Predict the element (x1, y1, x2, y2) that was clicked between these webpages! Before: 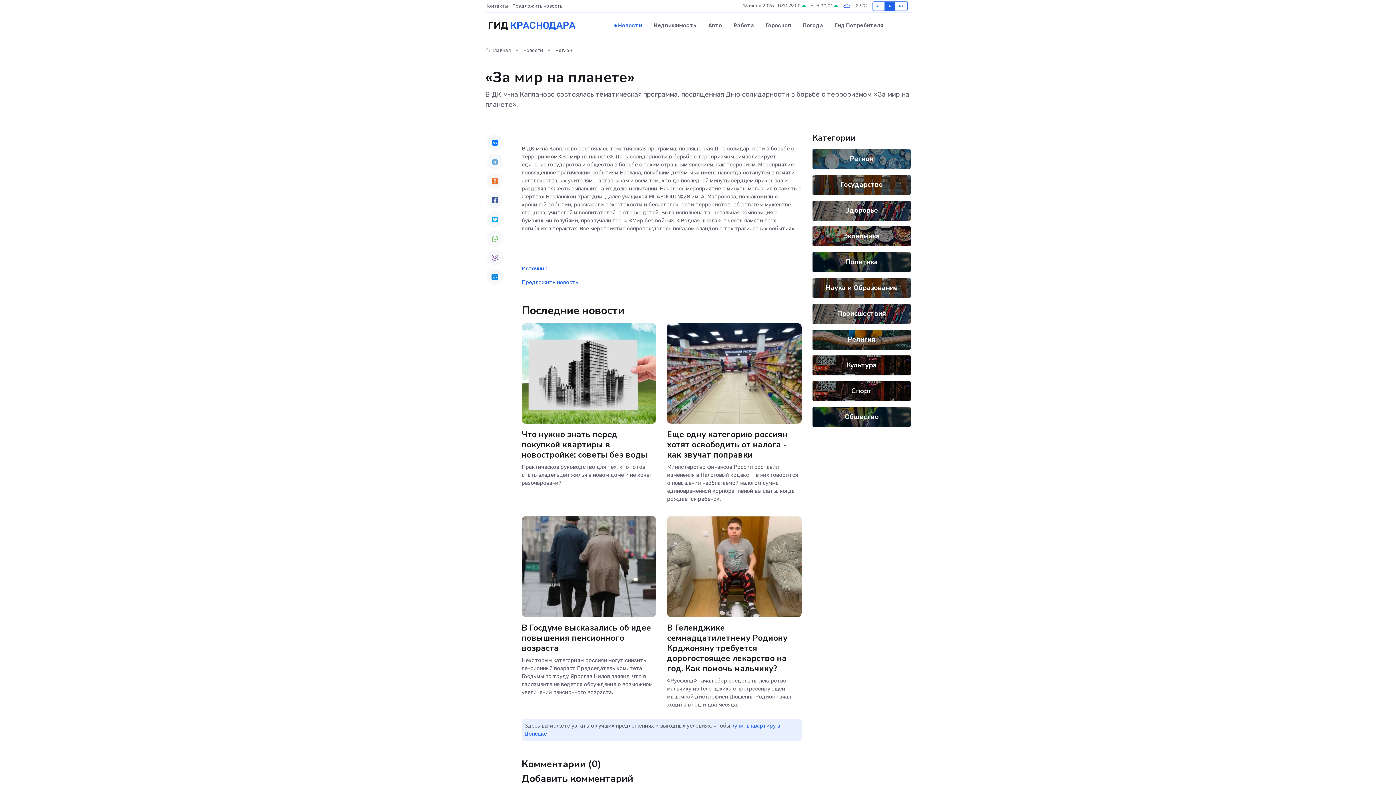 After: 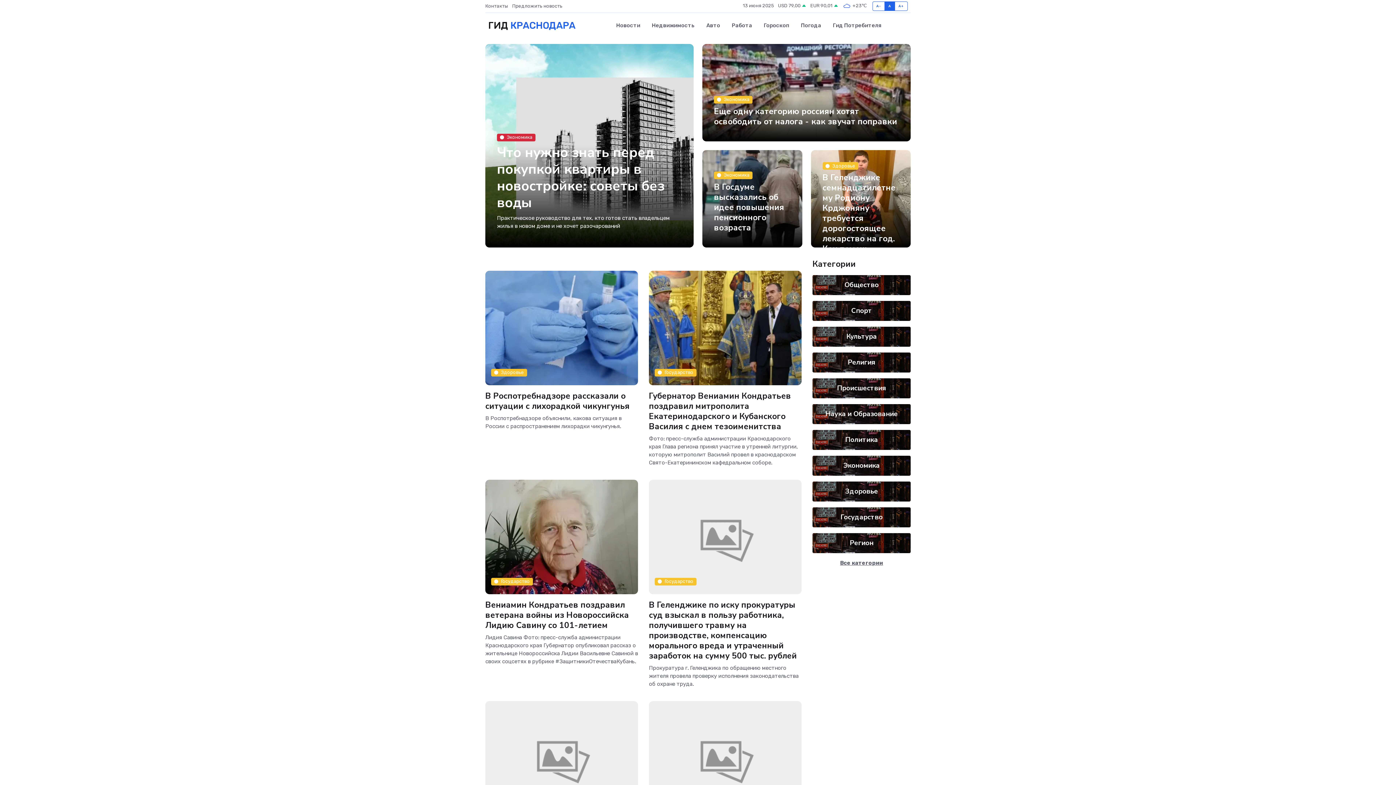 Action: bbox: (485, 47, 510, 53) label:  Главная